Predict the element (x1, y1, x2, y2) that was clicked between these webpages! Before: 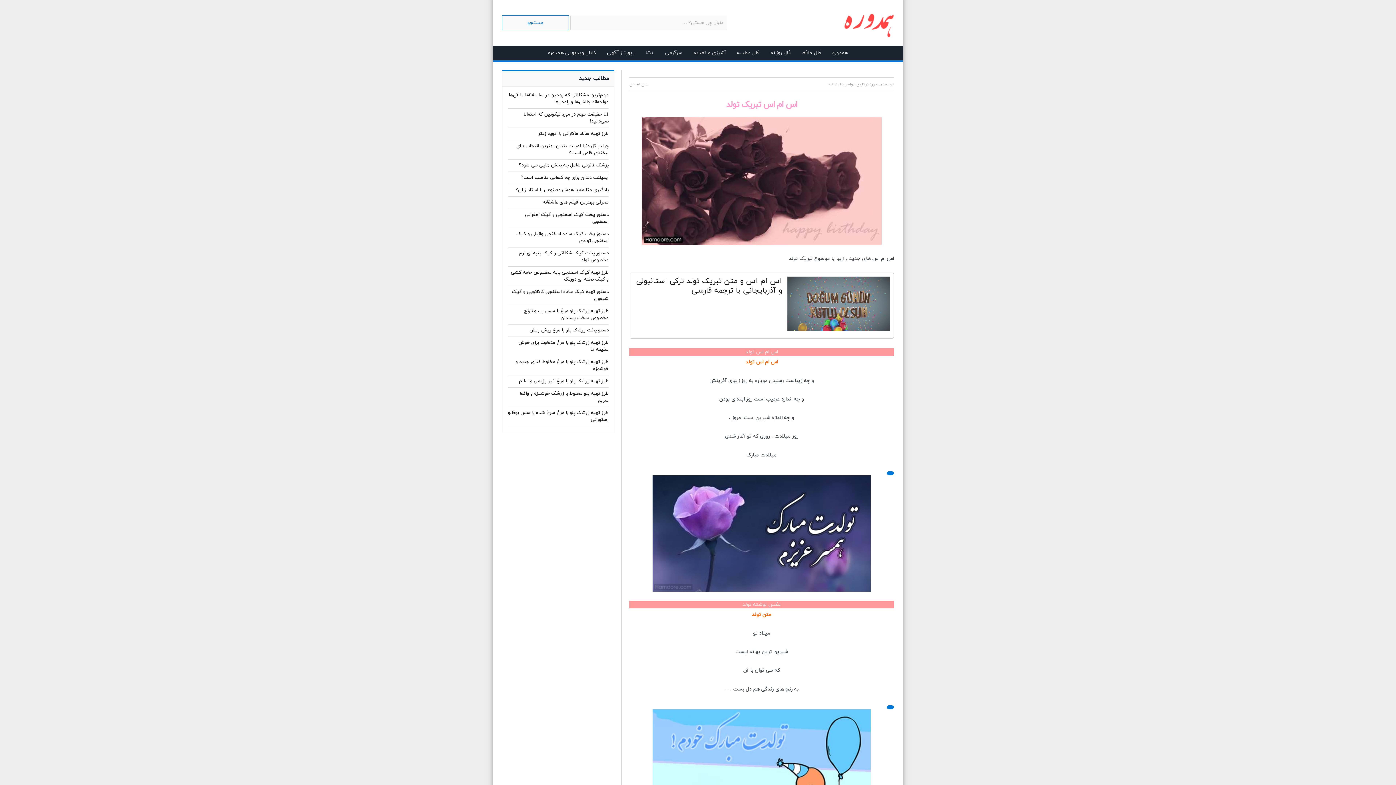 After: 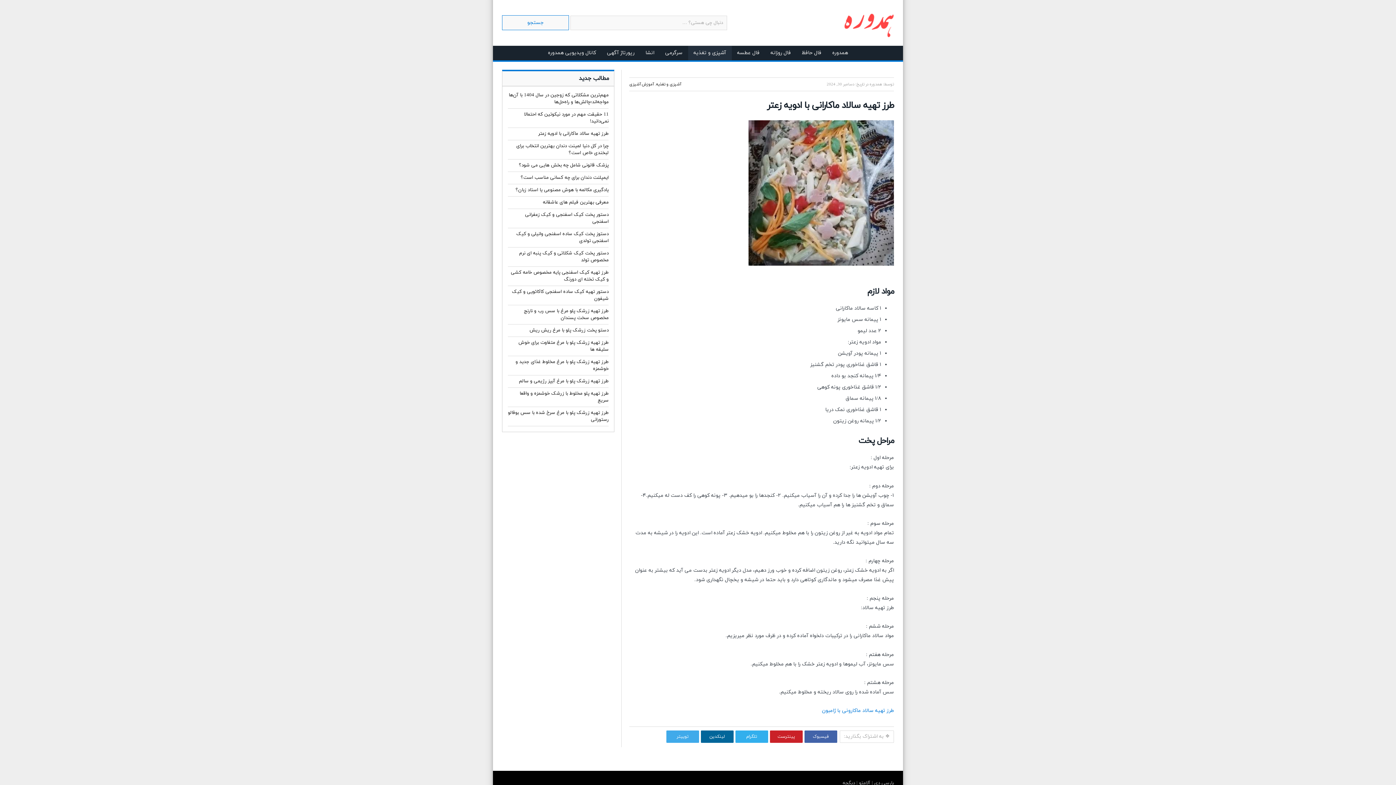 Action: bbox: (538, 130, 608, 137) label: طرز تهیه سالاد ماکارانی با ادویه زعتر